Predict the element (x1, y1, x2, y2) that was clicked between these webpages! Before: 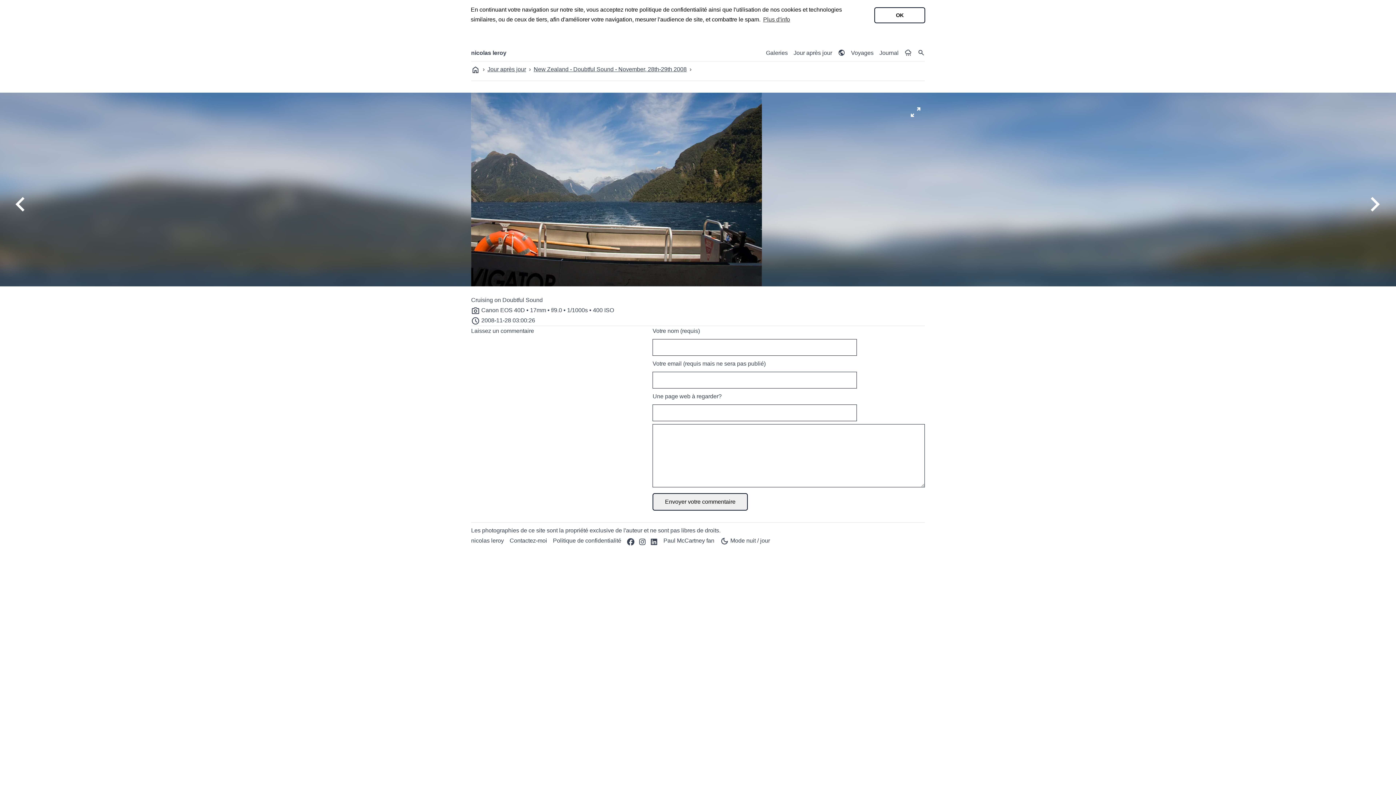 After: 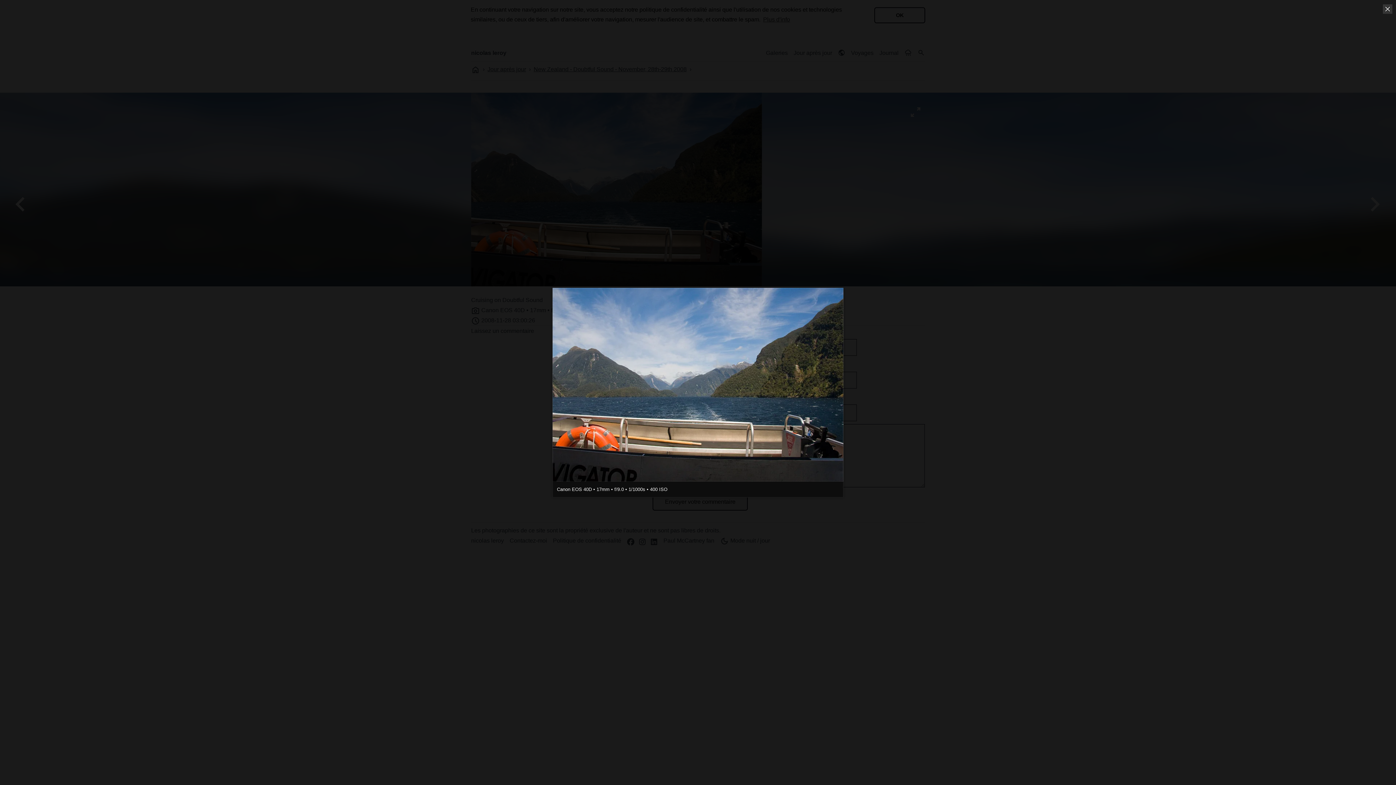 Action: bbox: (909, 105, 922, 118)